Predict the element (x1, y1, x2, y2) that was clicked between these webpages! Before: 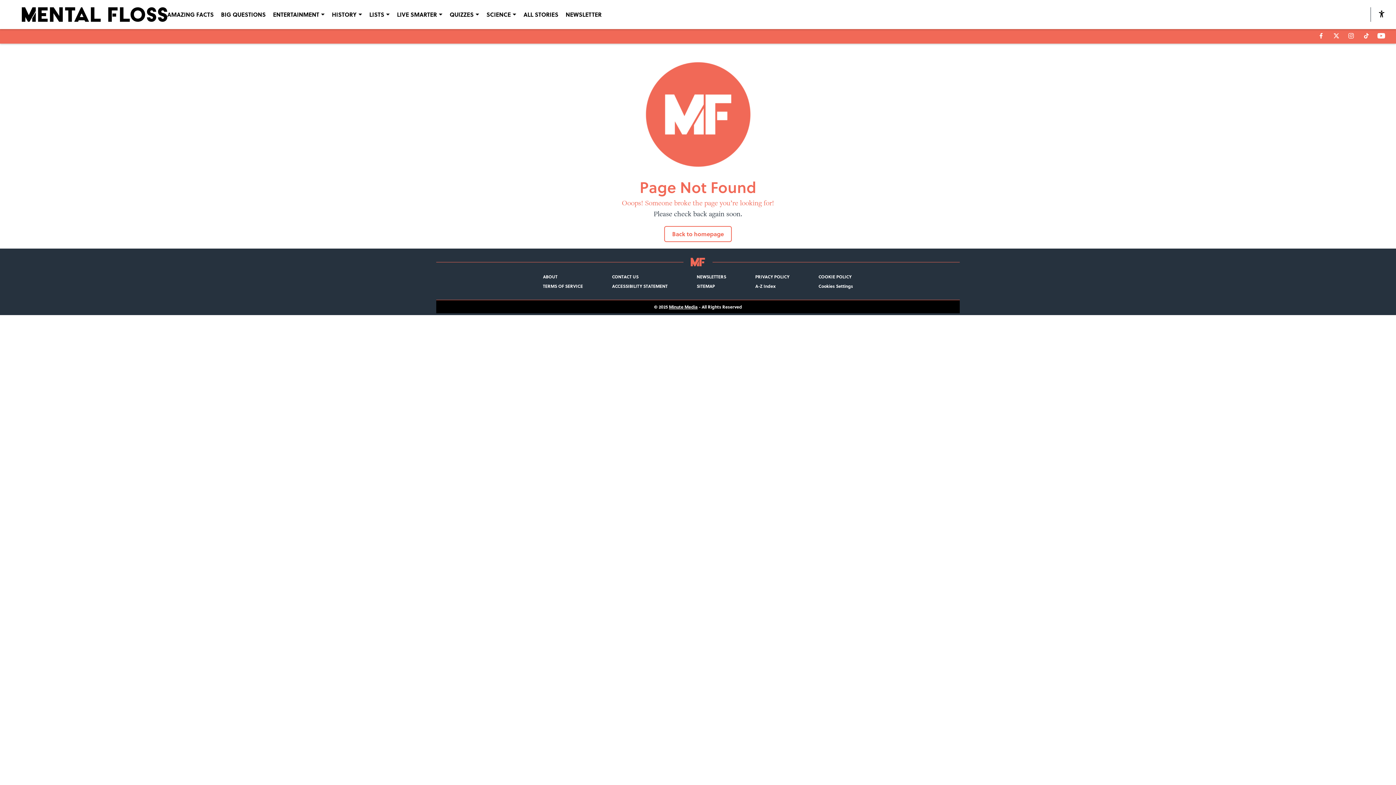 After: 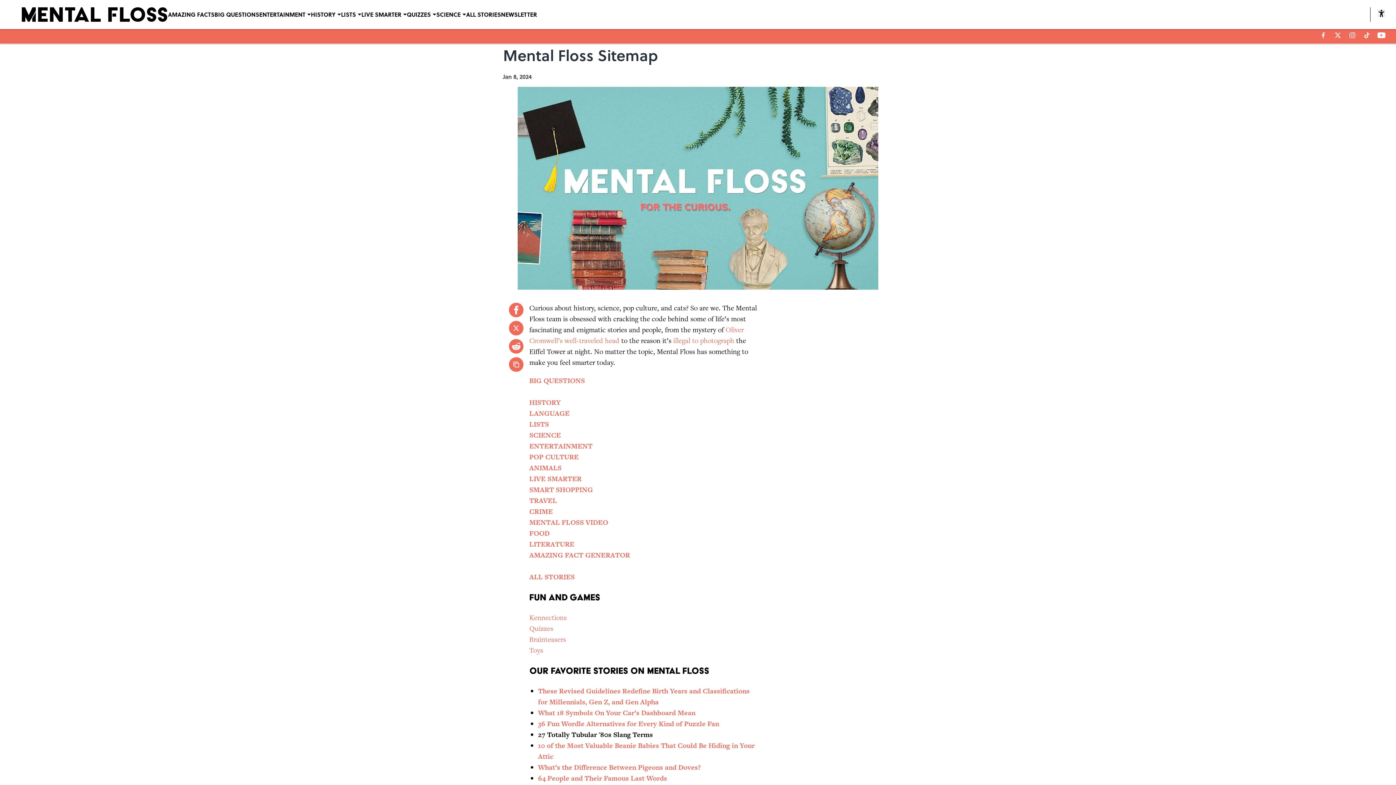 Action: bbox: (696, 283, 715, 289) label: SITEMAP